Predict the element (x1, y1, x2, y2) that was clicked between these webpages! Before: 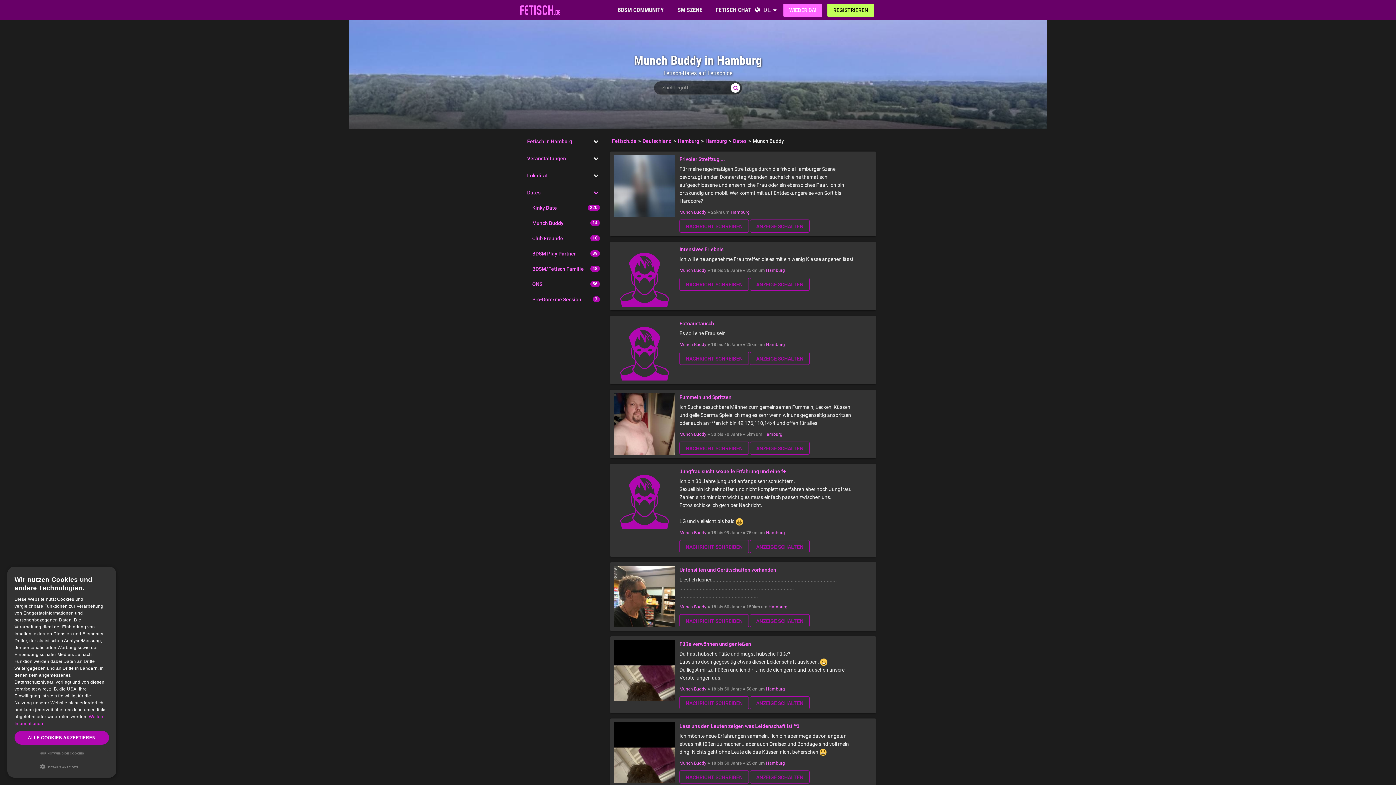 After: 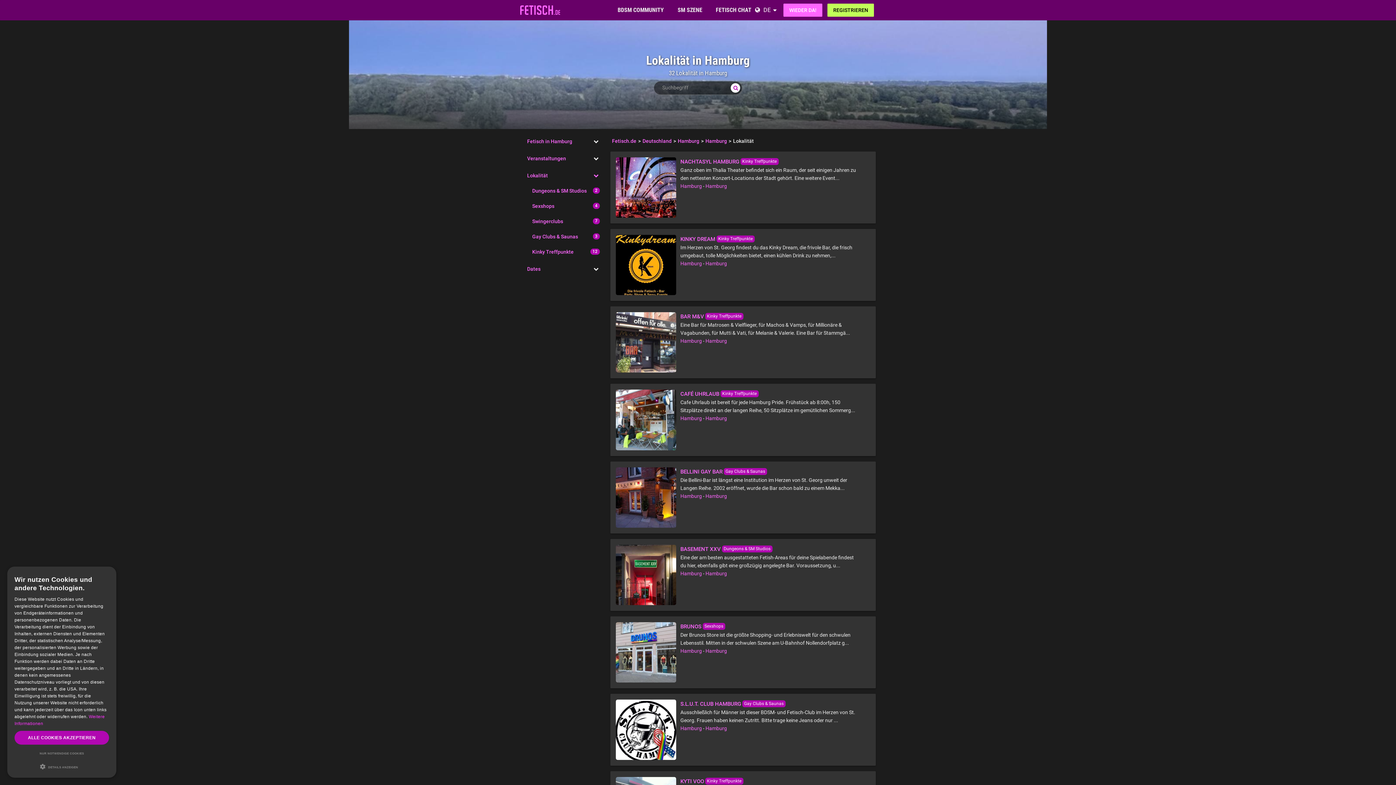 Action: label: Lokalität bbox: (522, 168, 553, 182)